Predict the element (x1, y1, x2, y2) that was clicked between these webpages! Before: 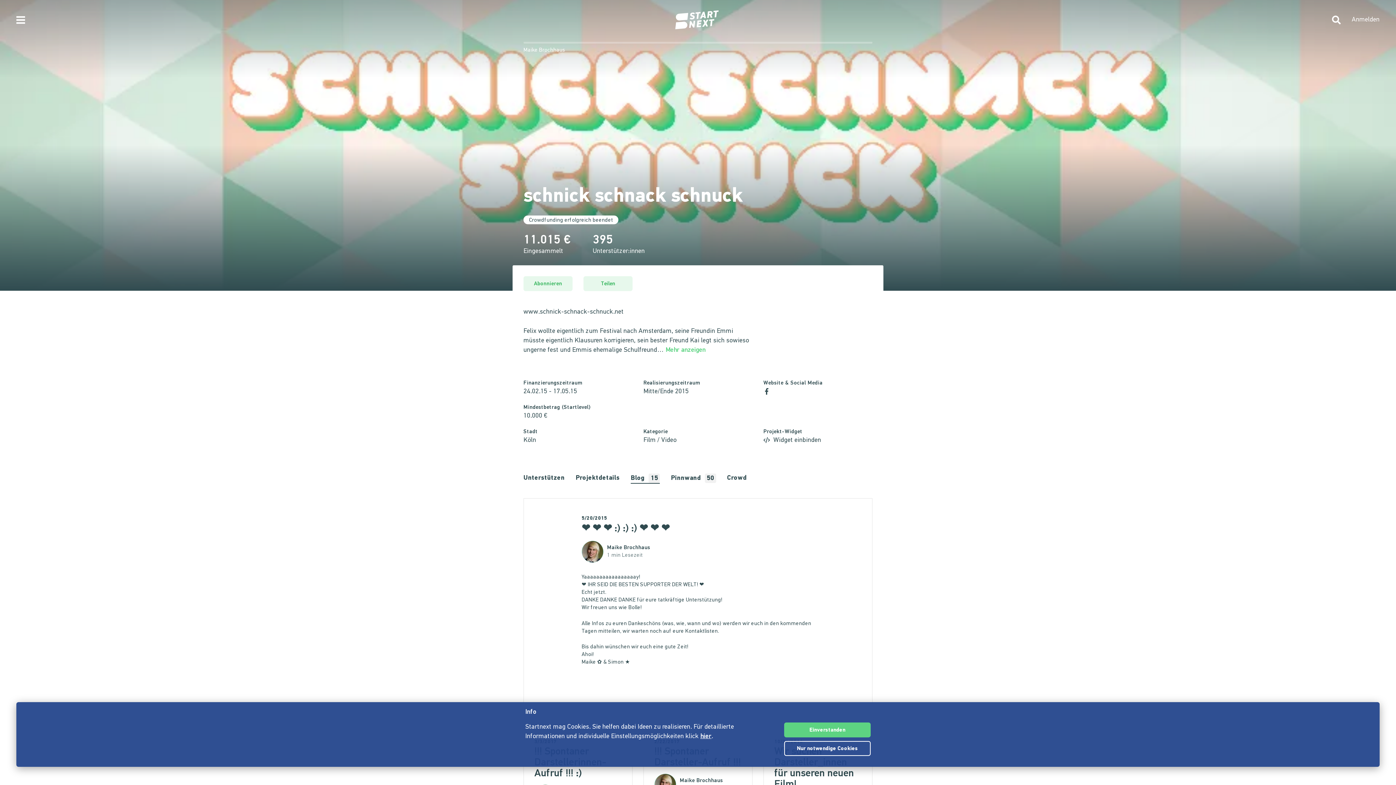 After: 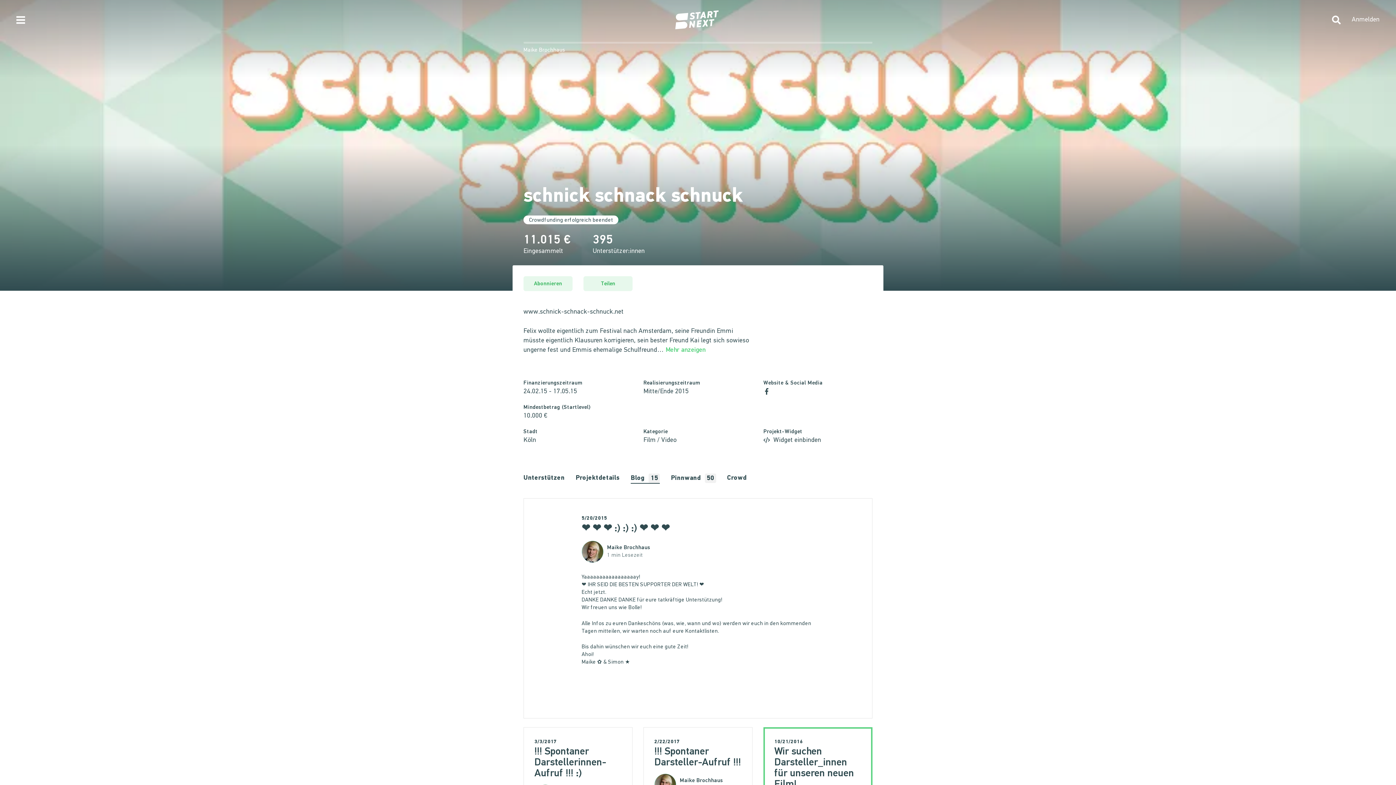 Action: label: Einverstanden bbox: (784, 722, 870, 737)